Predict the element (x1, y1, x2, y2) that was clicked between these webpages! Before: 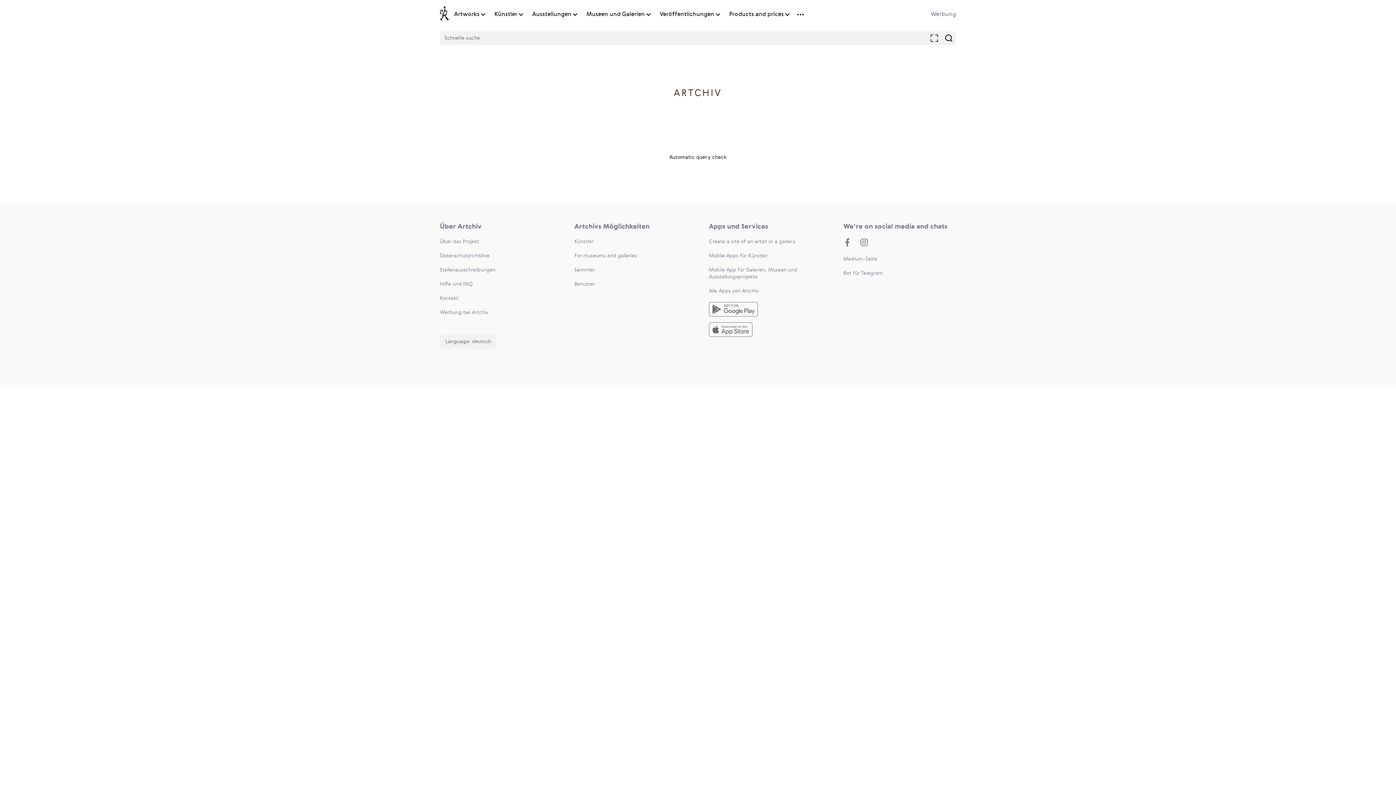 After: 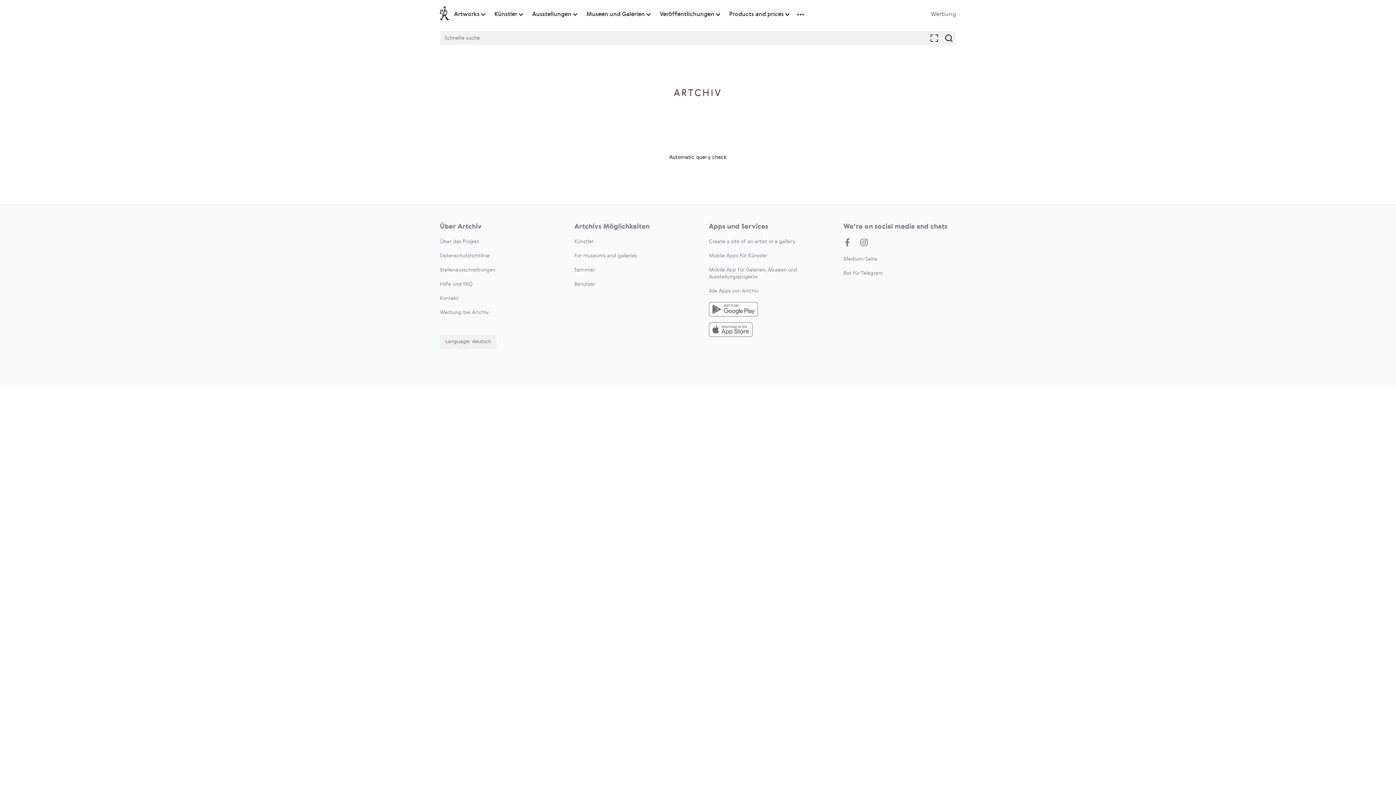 Action: bbox: (574, 253, 637, 258) label: For museums and galleries